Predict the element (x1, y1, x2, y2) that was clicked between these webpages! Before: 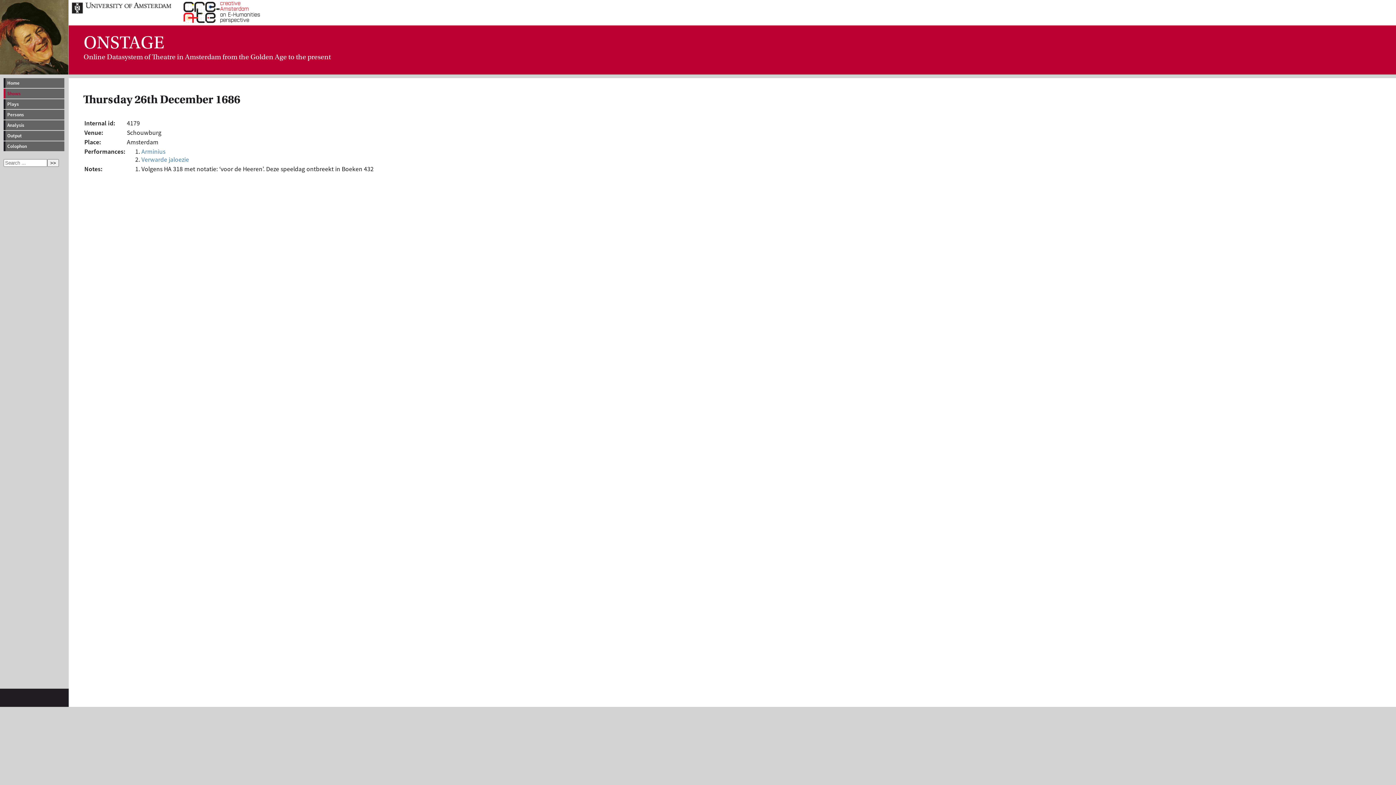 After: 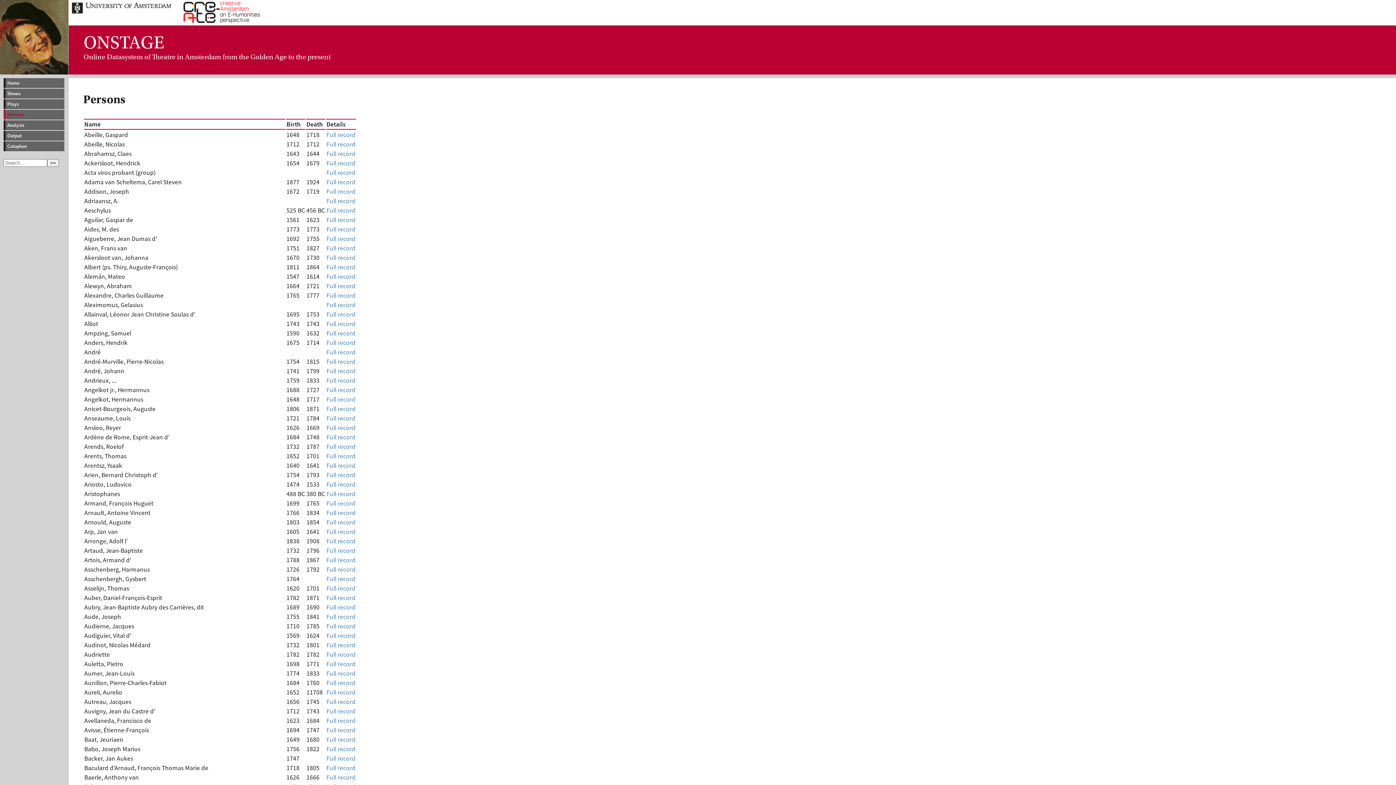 Action: bbox: (3, 109, 64, 119) label: Persons